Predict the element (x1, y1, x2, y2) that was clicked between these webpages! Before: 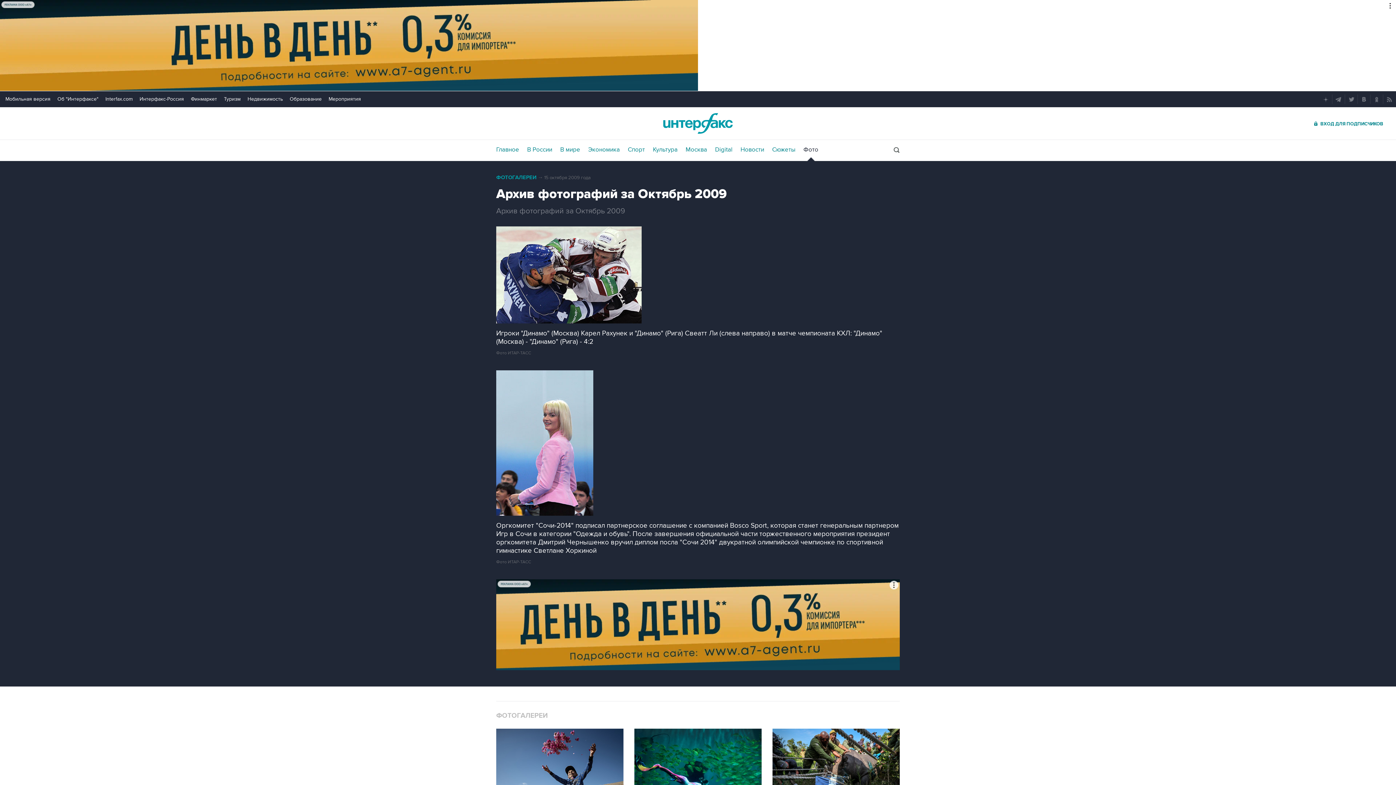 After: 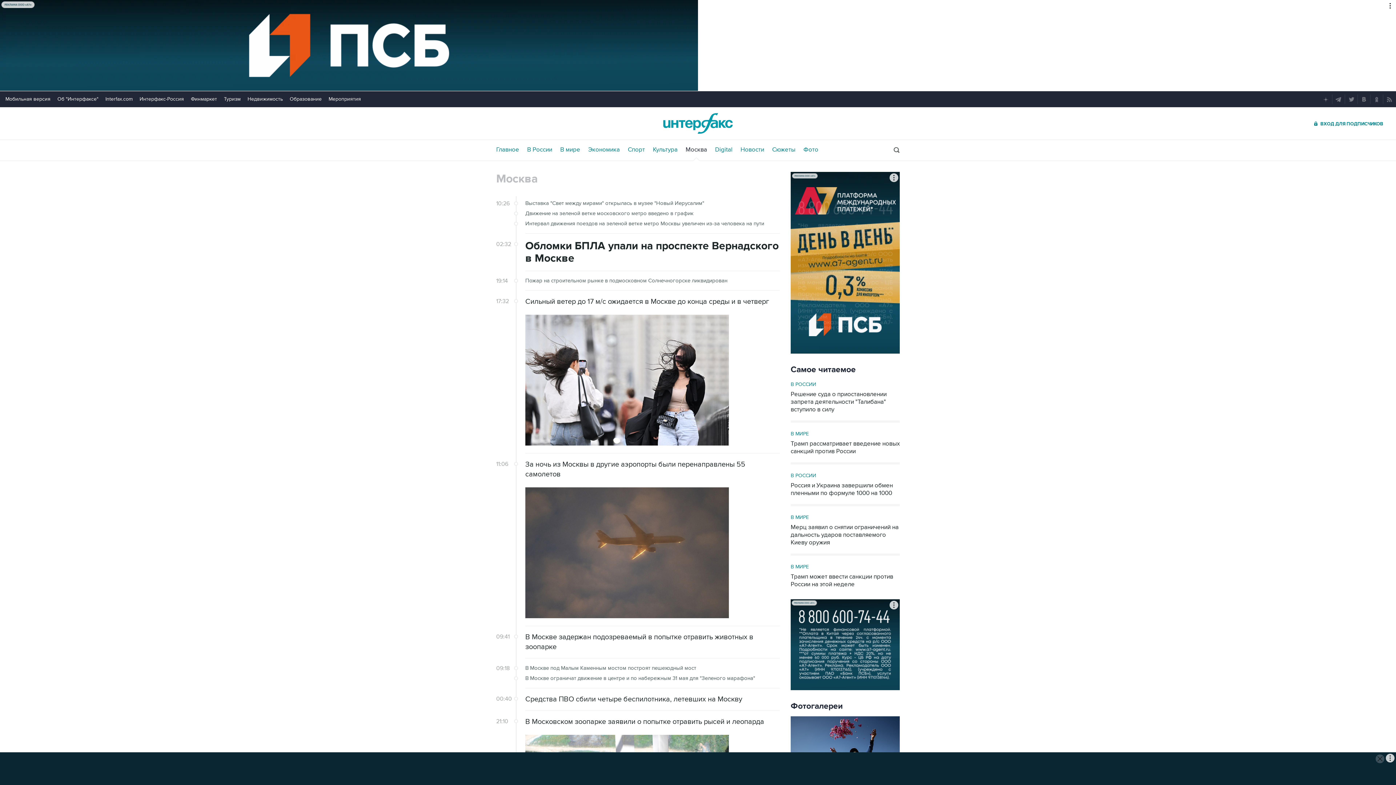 Action: label: Москва bbox: (685, 146, 707, 153)